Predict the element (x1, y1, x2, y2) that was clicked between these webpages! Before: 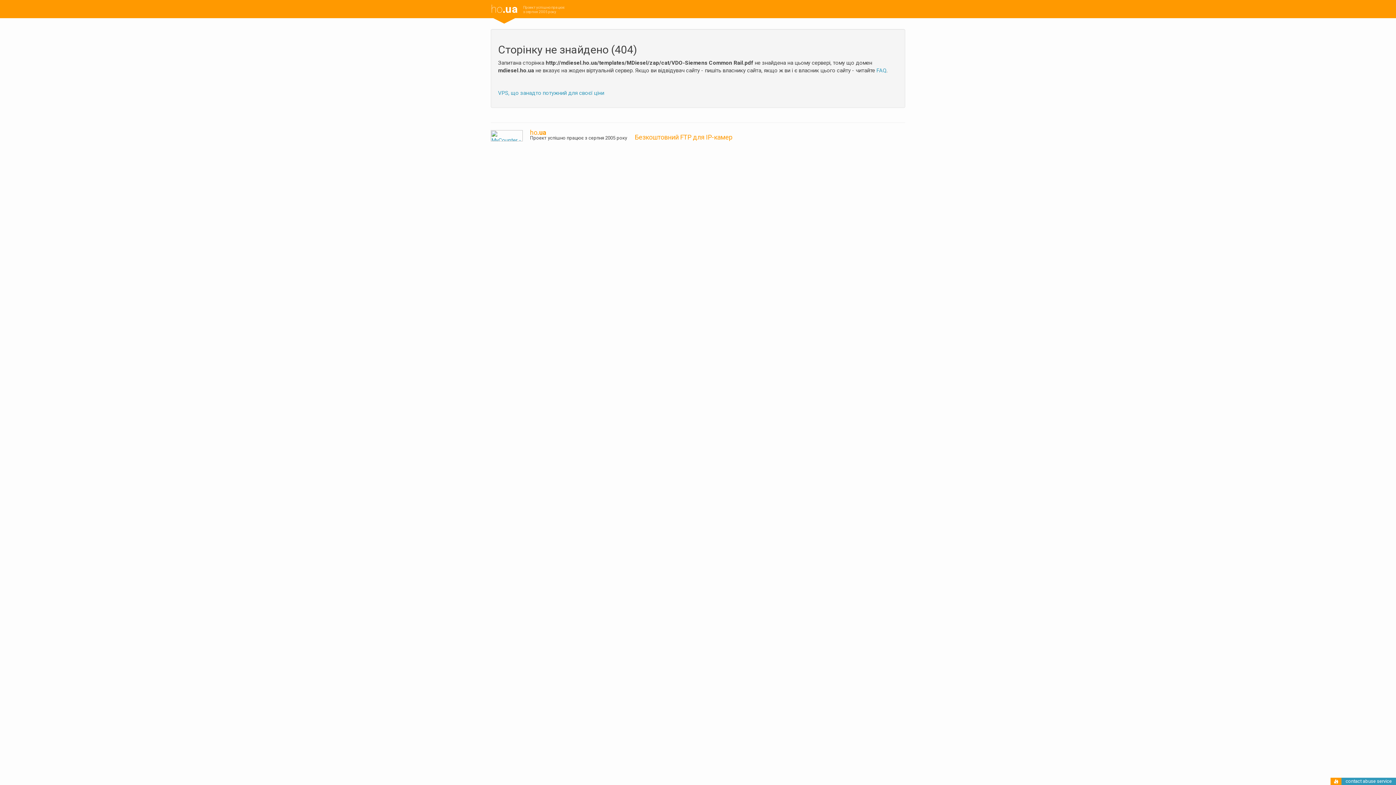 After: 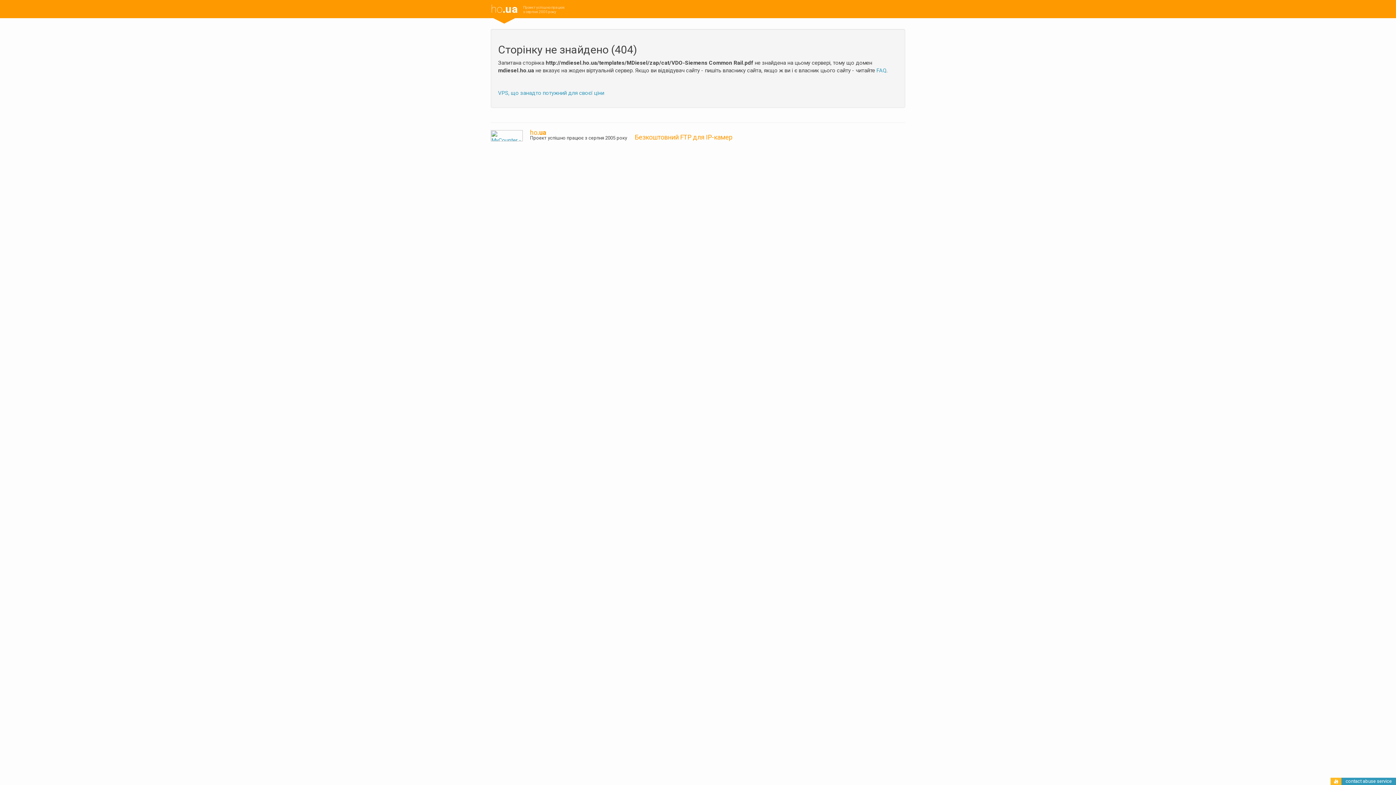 Action: bbox: (1334, 779, 1338, 785)